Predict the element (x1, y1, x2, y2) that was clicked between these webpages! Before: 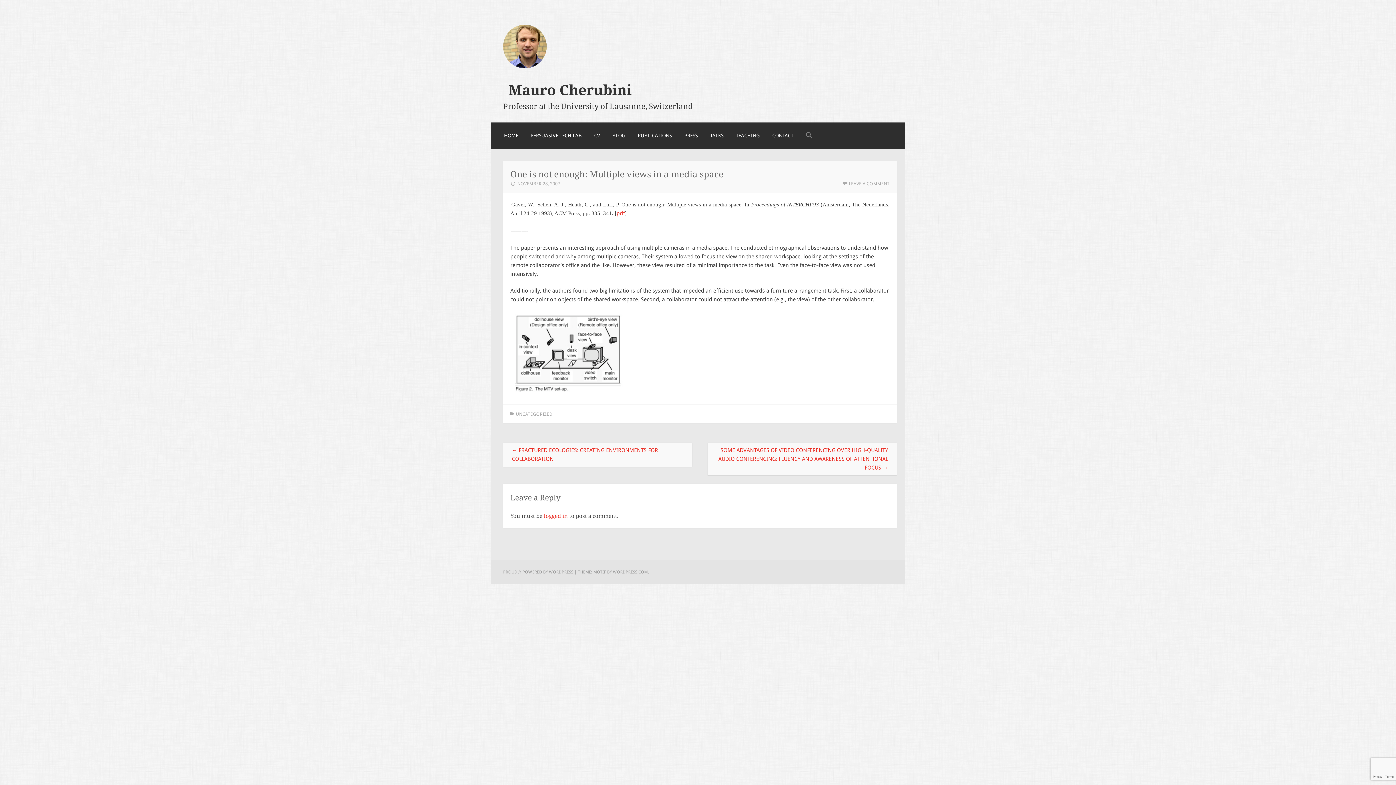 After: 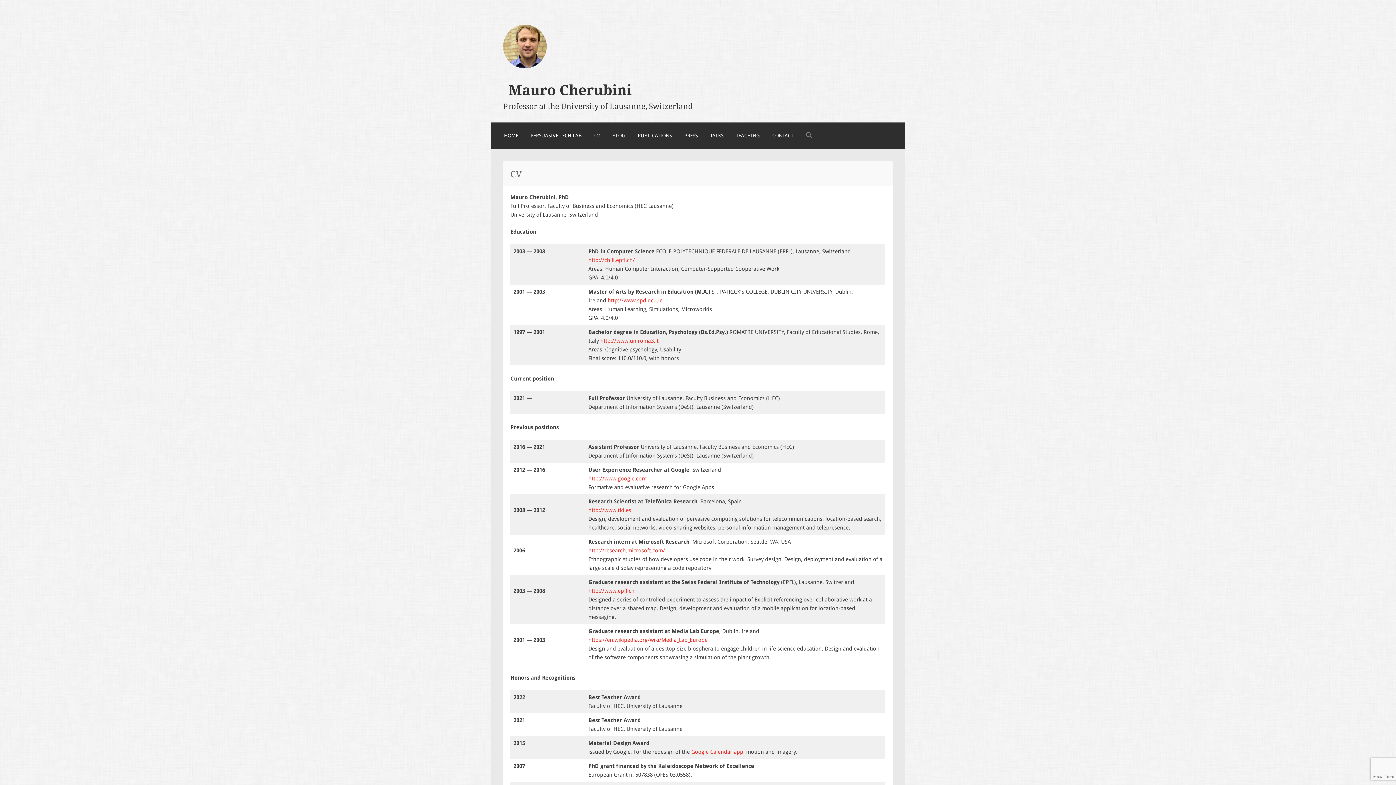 Action: label: CV bbox: (594, 131, 600, 139)